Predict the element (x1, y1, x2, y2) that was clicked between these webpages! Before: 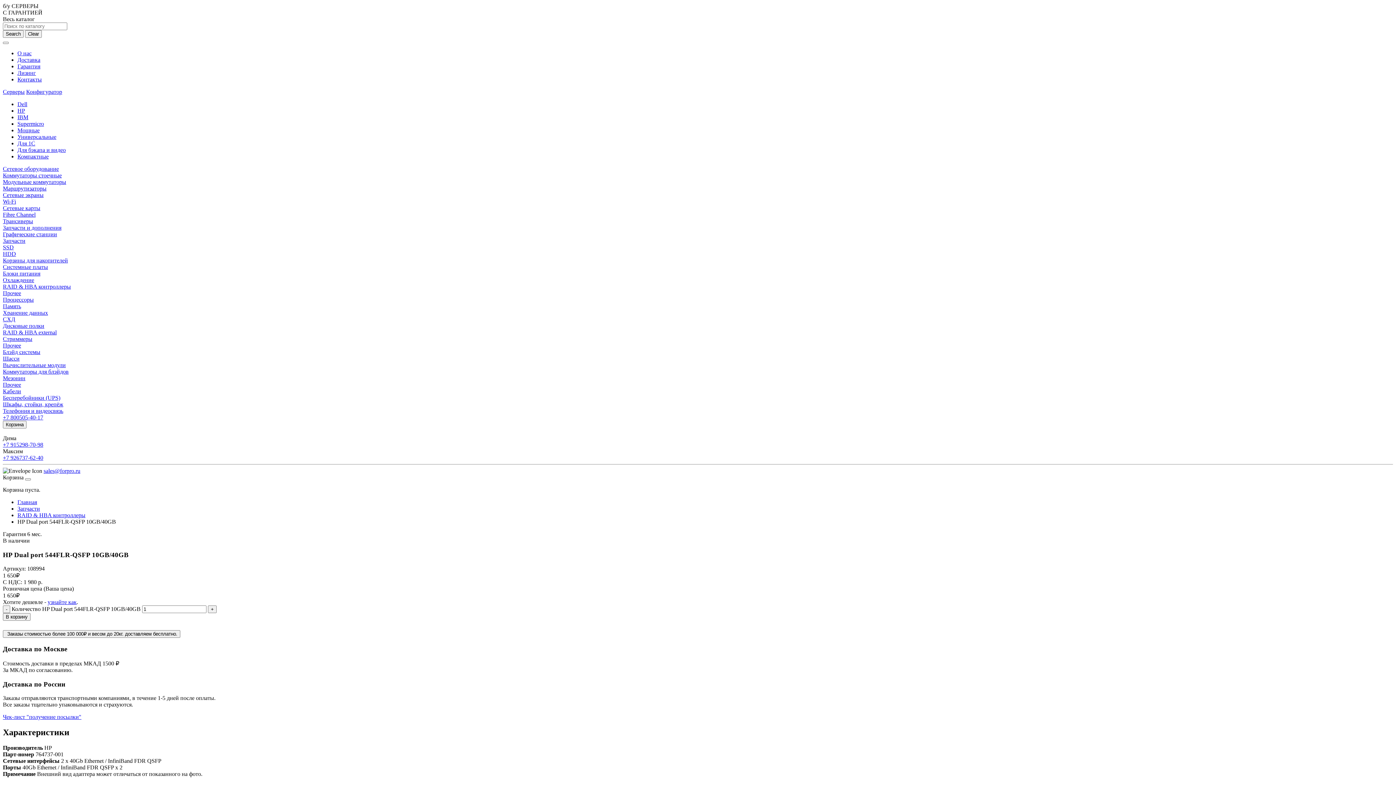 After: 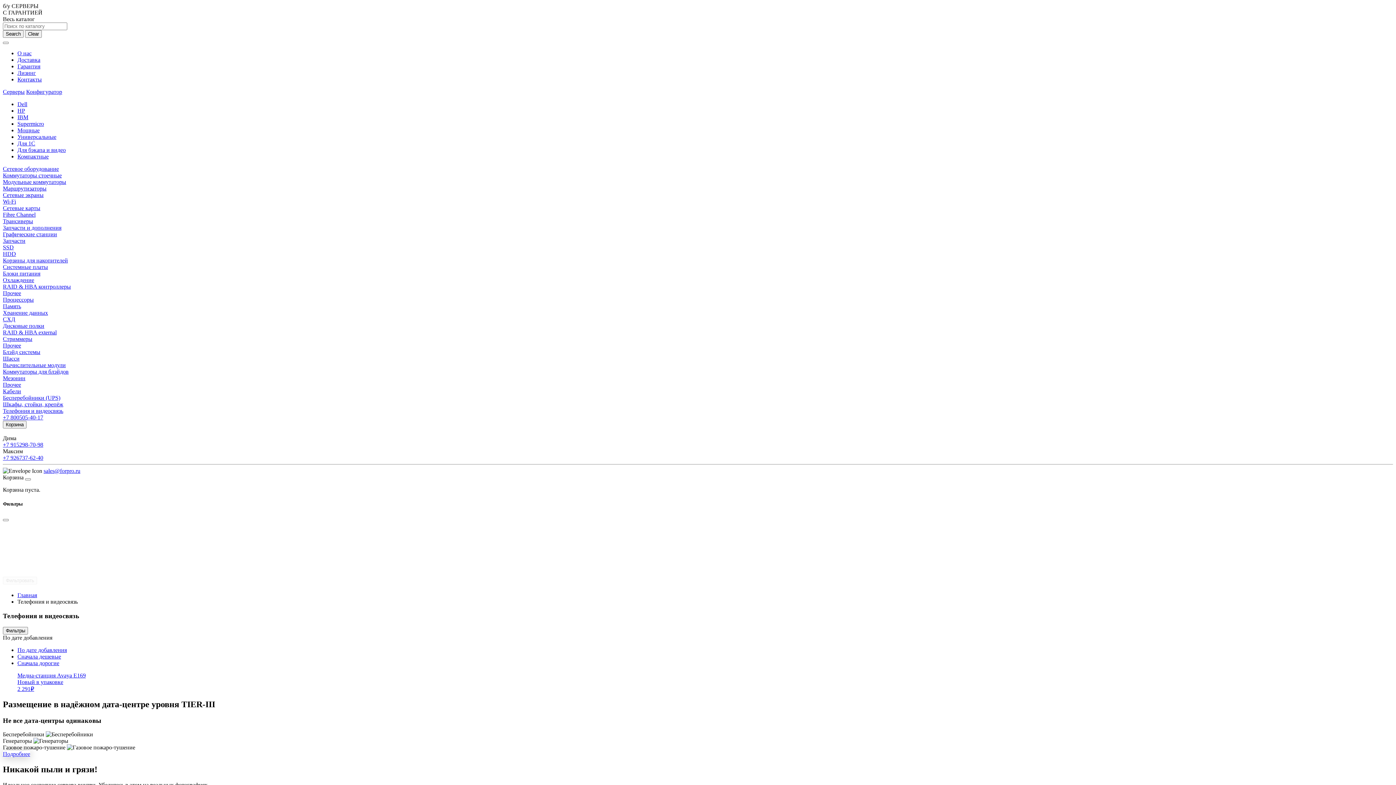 Action: label: Телефония и видеосвязь bbox: (2, 408, 63, 414)